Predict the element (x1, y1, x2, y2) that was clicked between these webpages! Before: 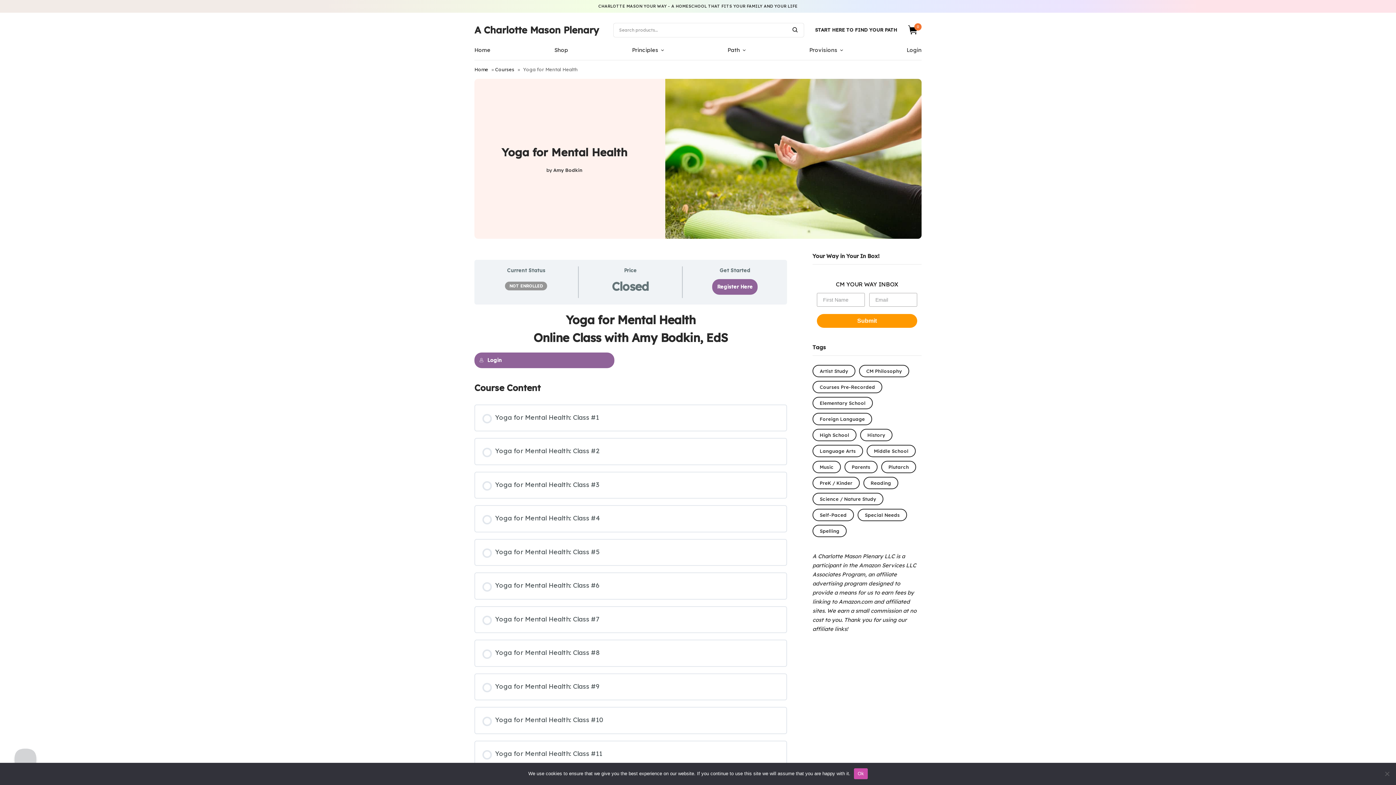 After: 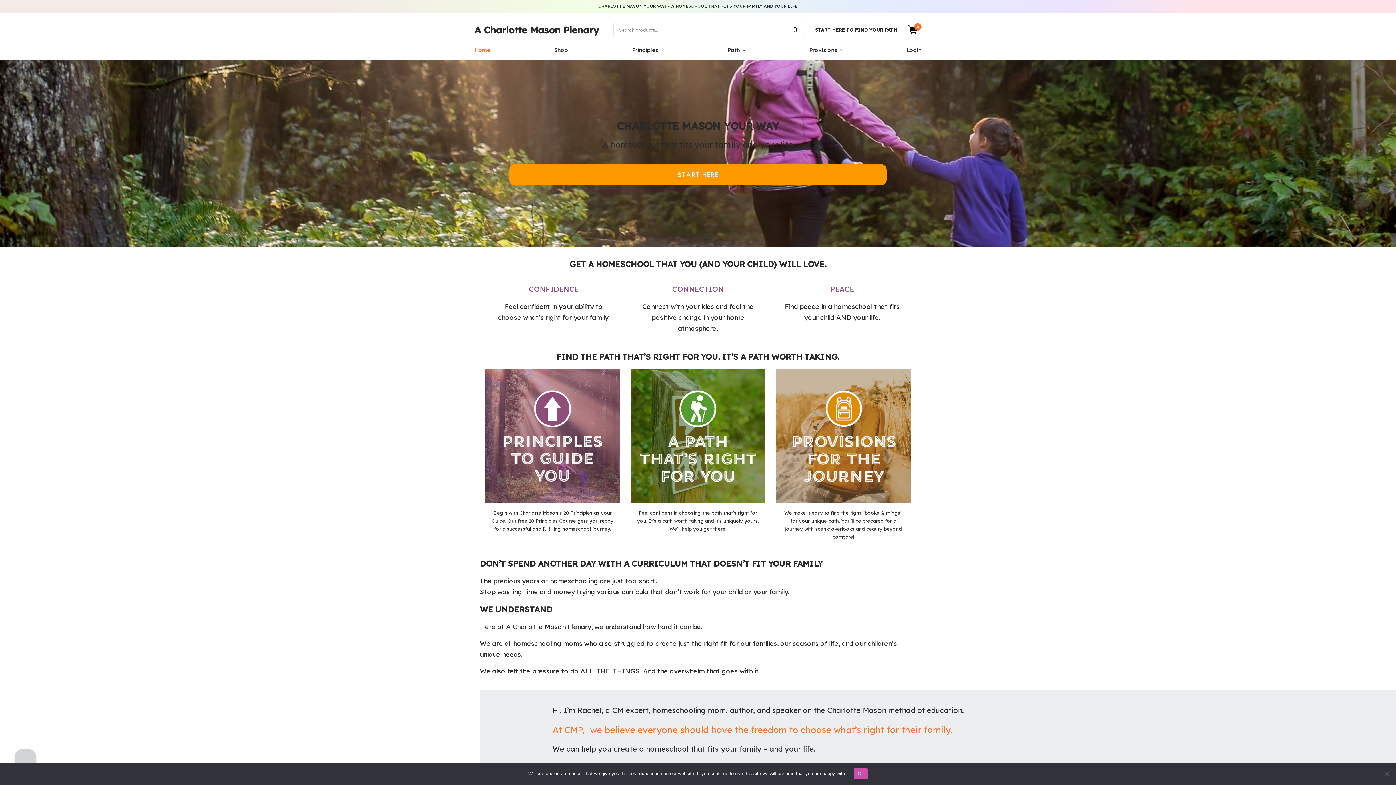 Action: bbox: (474, 22, 598, 37) label: A Charlotte Mason Plenary